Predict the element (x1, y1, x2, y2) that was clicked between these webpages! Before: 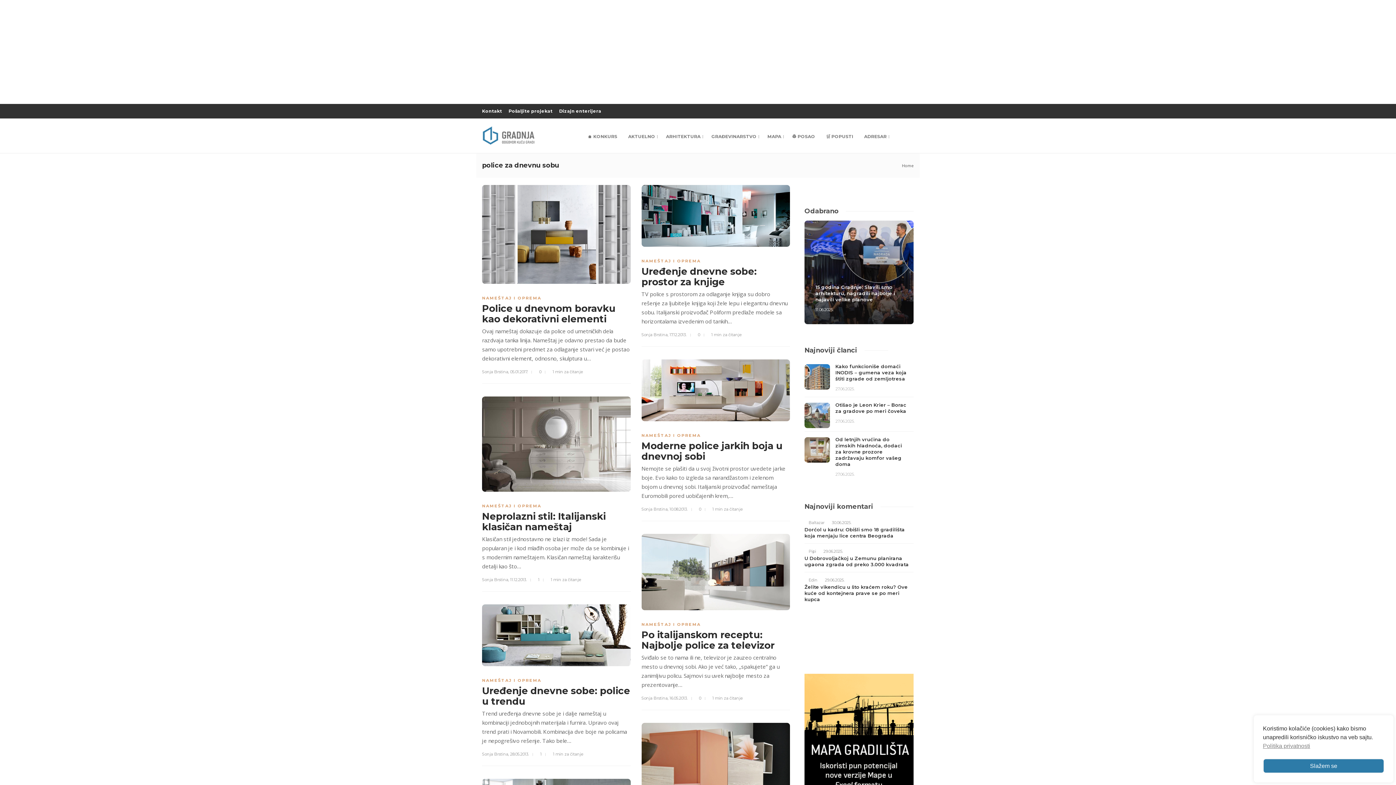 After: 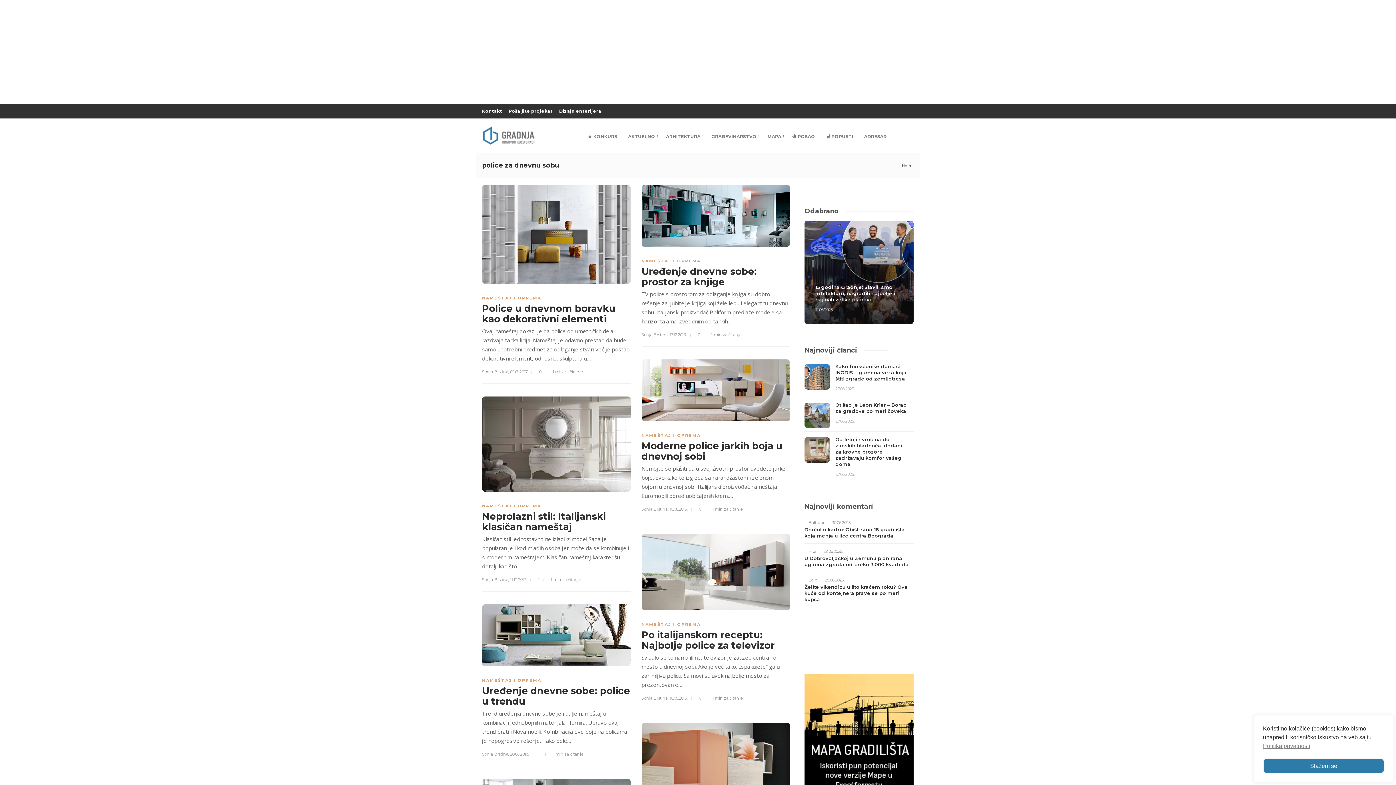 Action: bbox: (509, 576, 530, 583) label:  11.12.2013.